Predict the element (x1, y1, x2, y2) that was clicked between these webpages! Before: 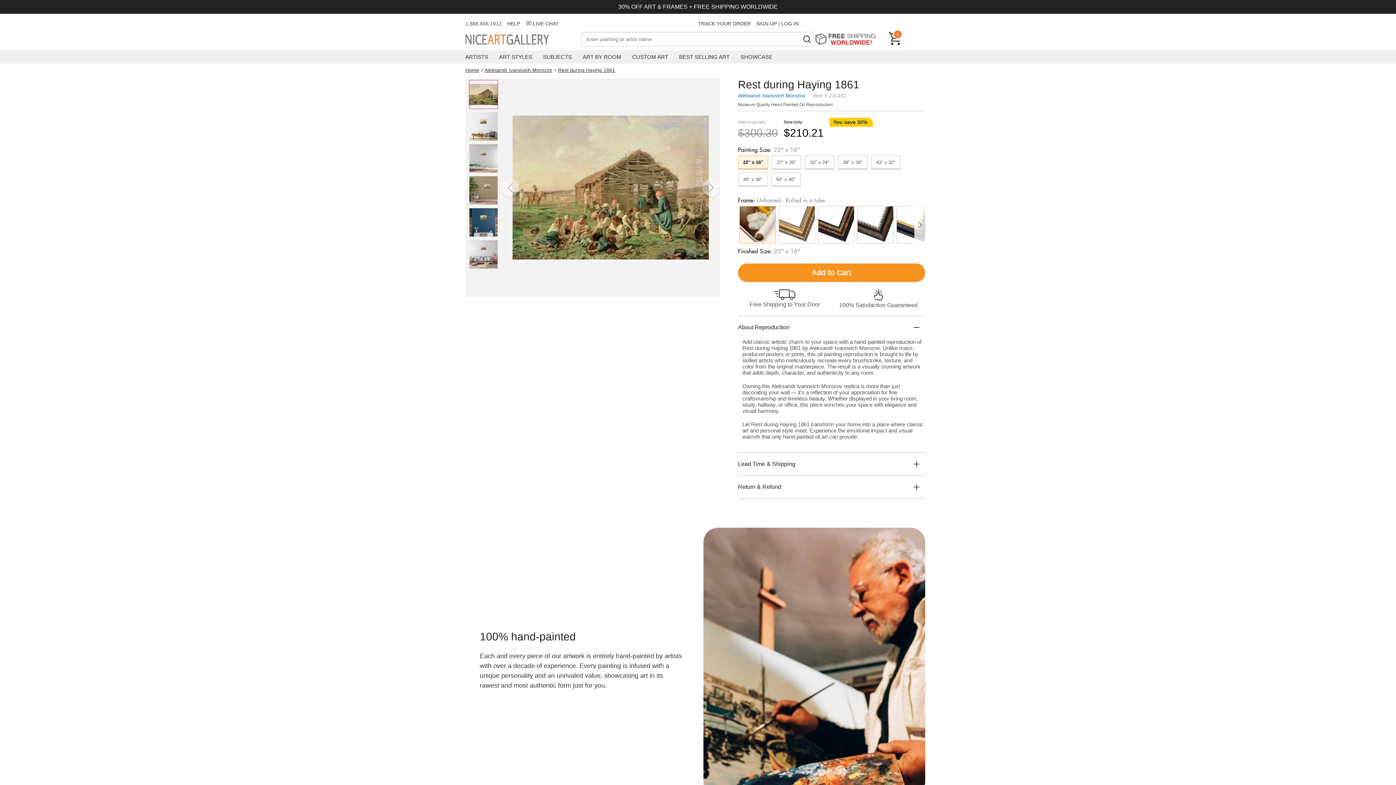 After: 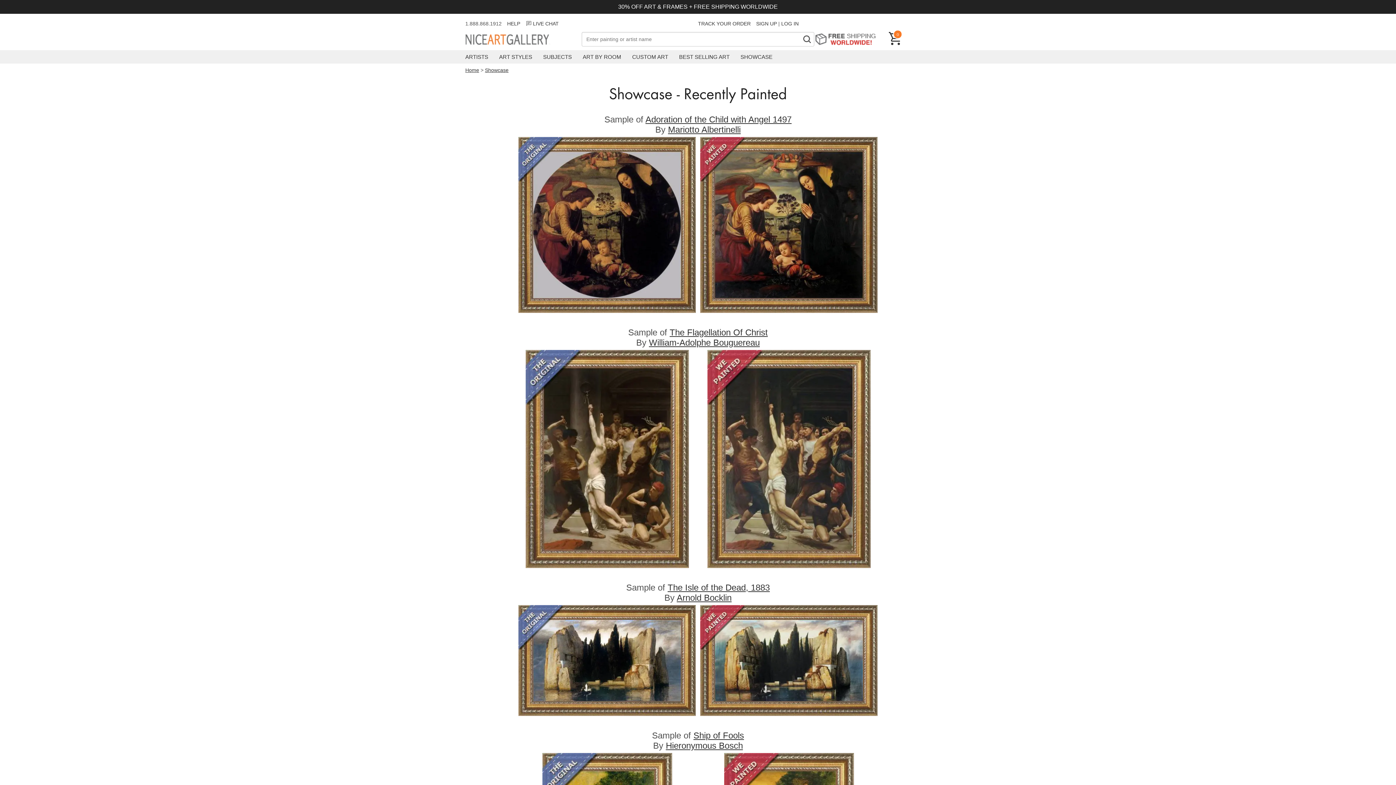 Action: bbox: (740, 50, 772, 63) label: SHOWCASE